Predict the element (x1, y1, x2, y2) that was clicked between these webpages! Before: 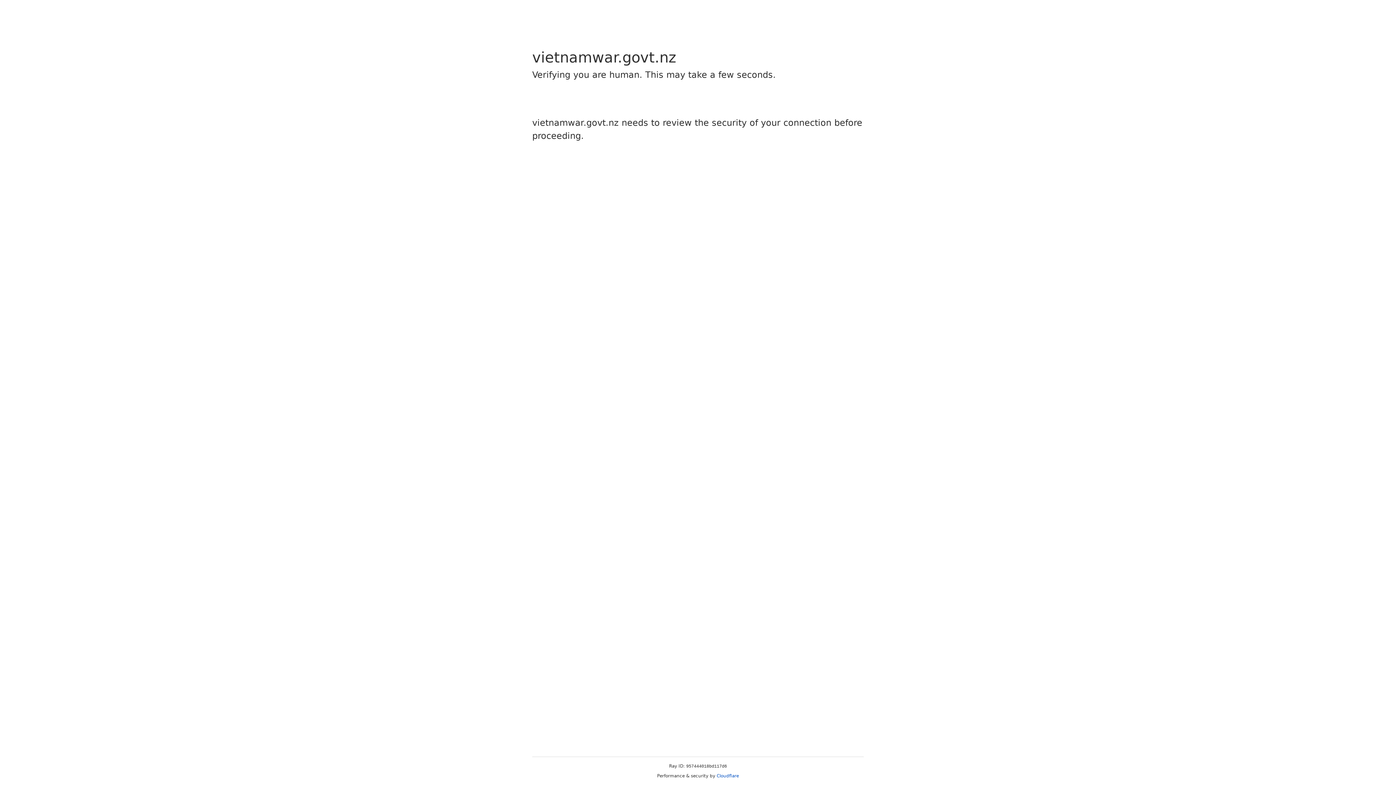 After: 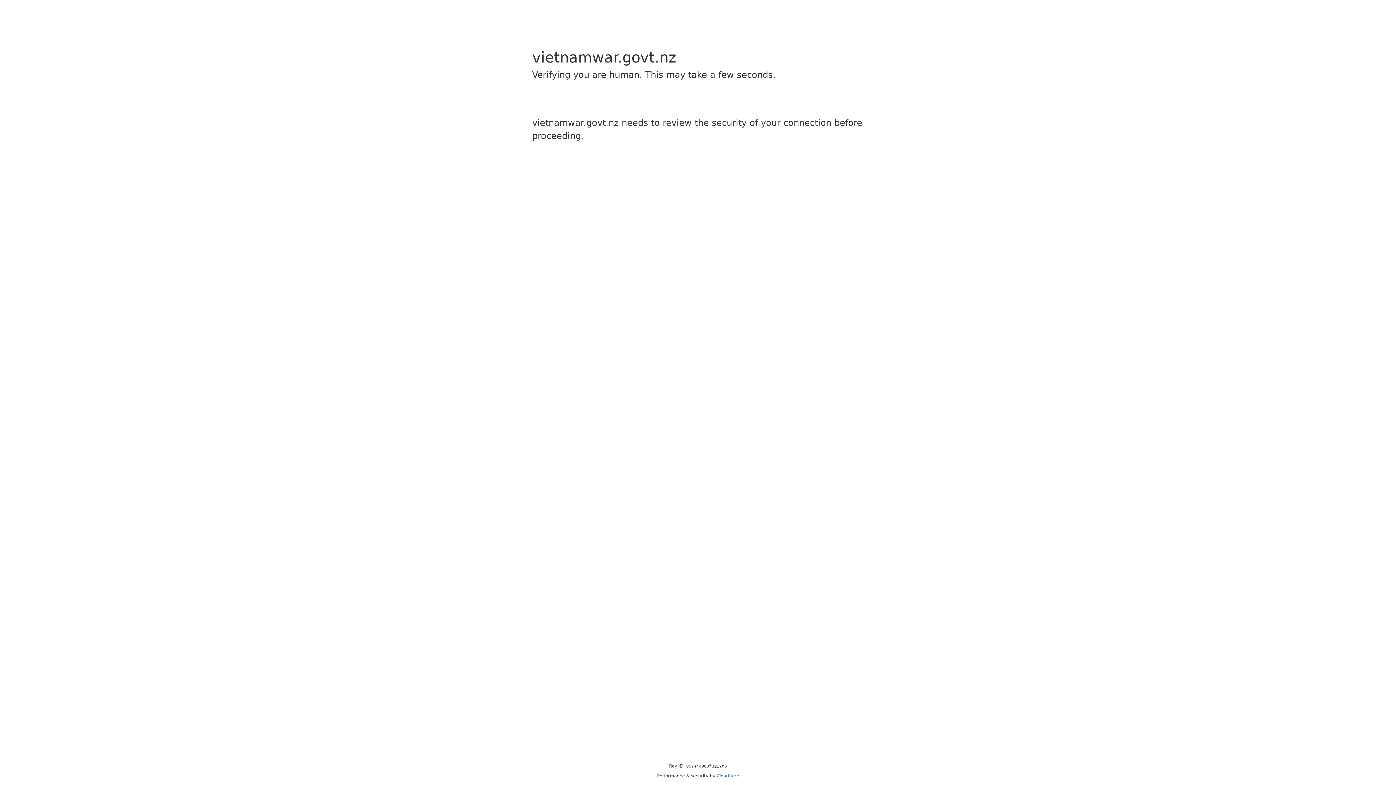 Action: label: Cloudflare bbox: (716, 773, 739, 778)